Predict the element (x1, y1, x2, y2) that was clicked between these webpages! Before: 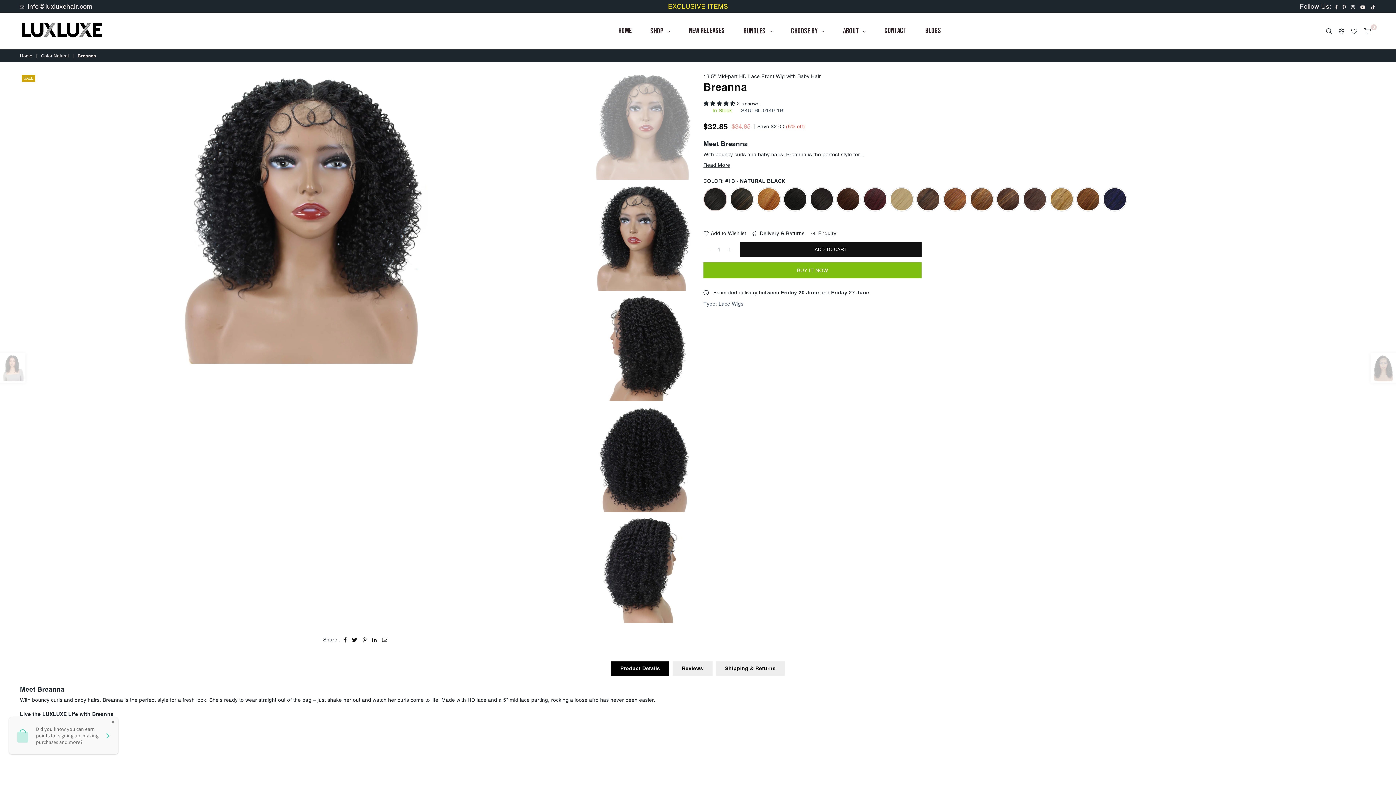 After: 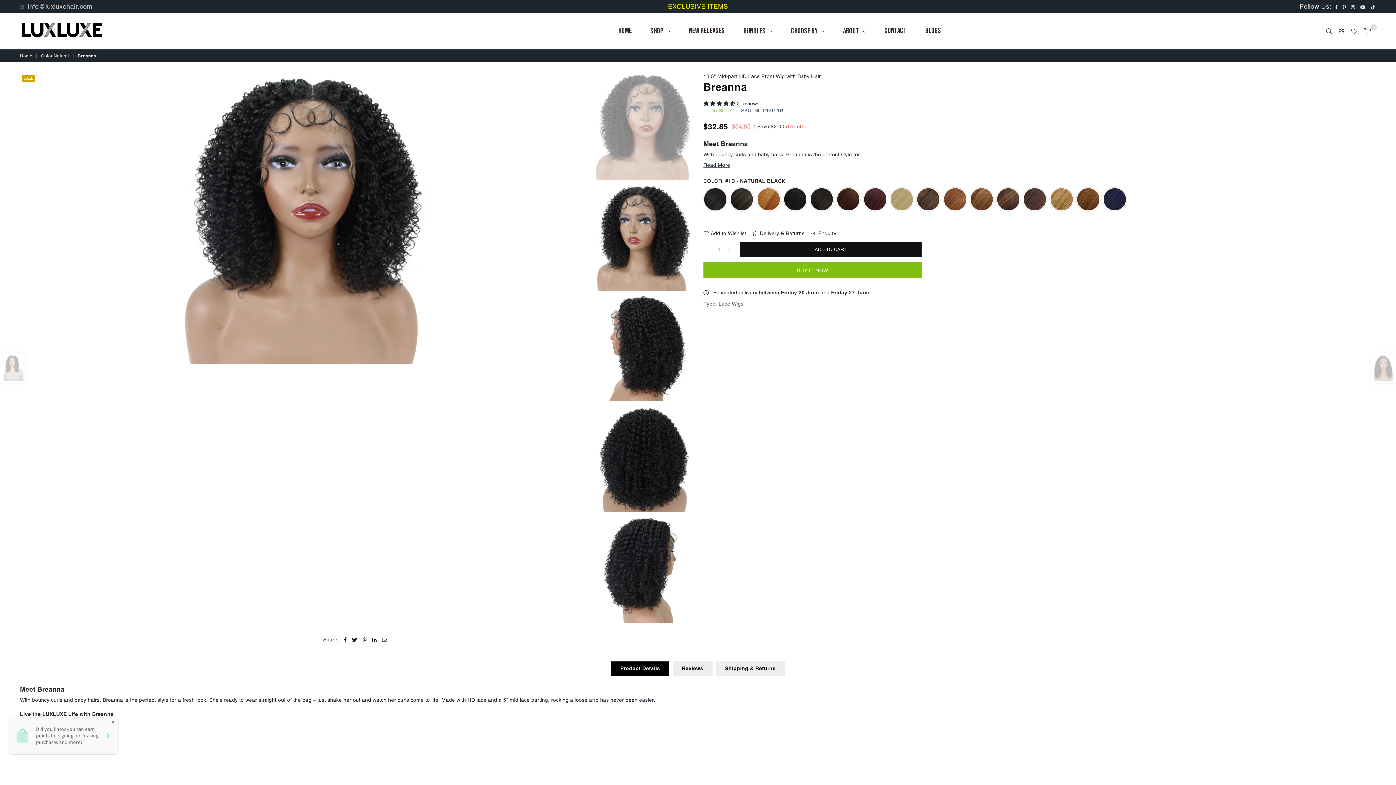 Action: bbox: (20, 2, 92, 10) label:  info@luxluxehair.com